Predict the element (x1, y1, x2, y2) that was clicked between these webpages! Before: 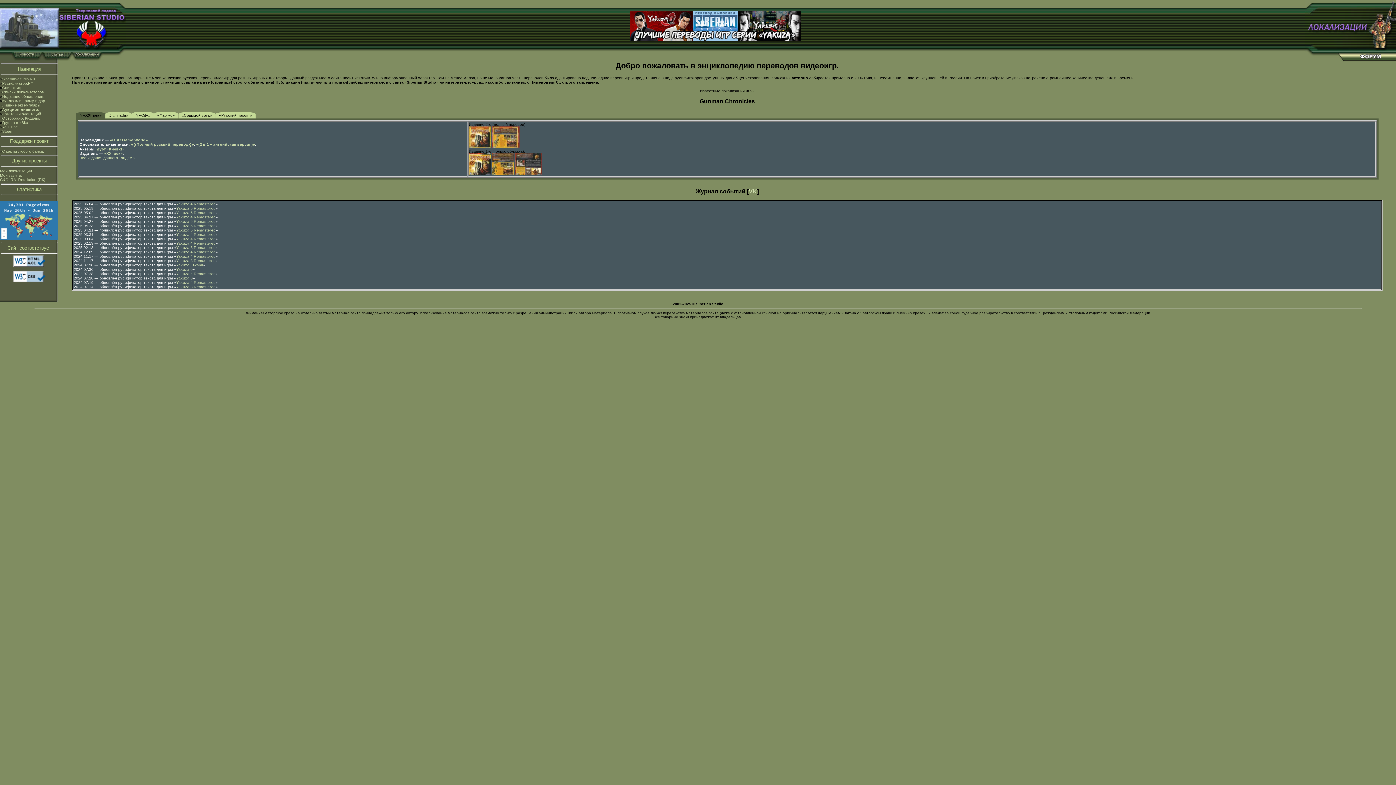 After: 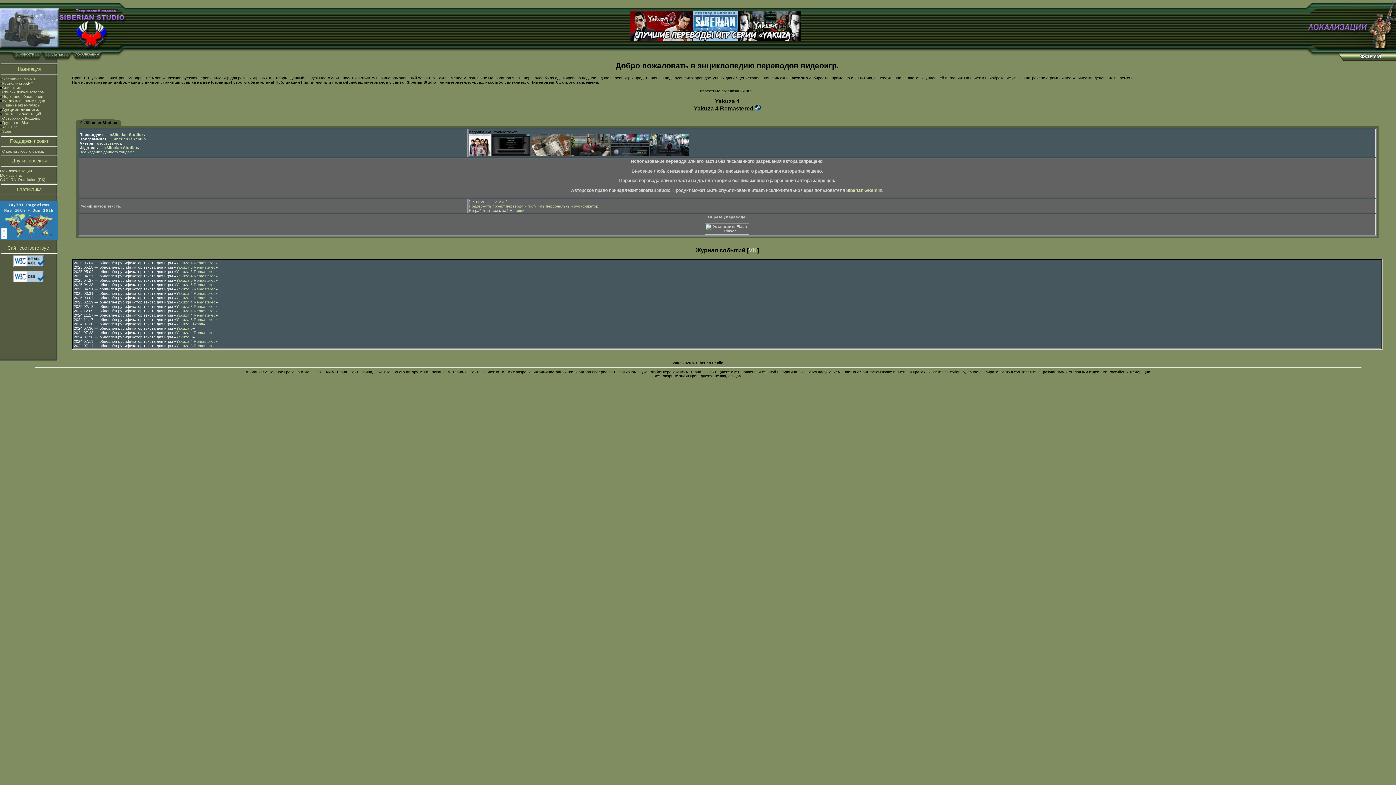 Action: label: Yakuza 4 Remastered bbox: (176, 214, 215, 219)